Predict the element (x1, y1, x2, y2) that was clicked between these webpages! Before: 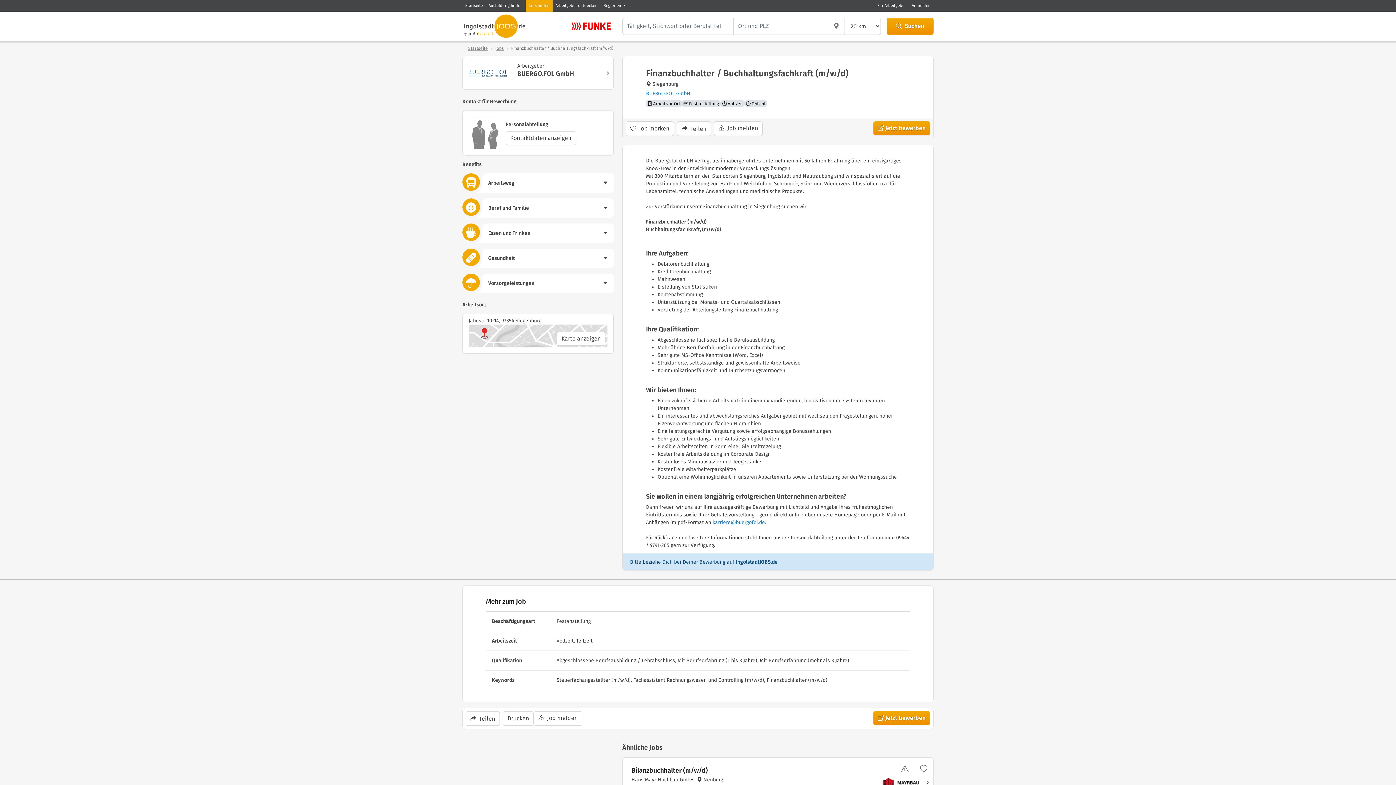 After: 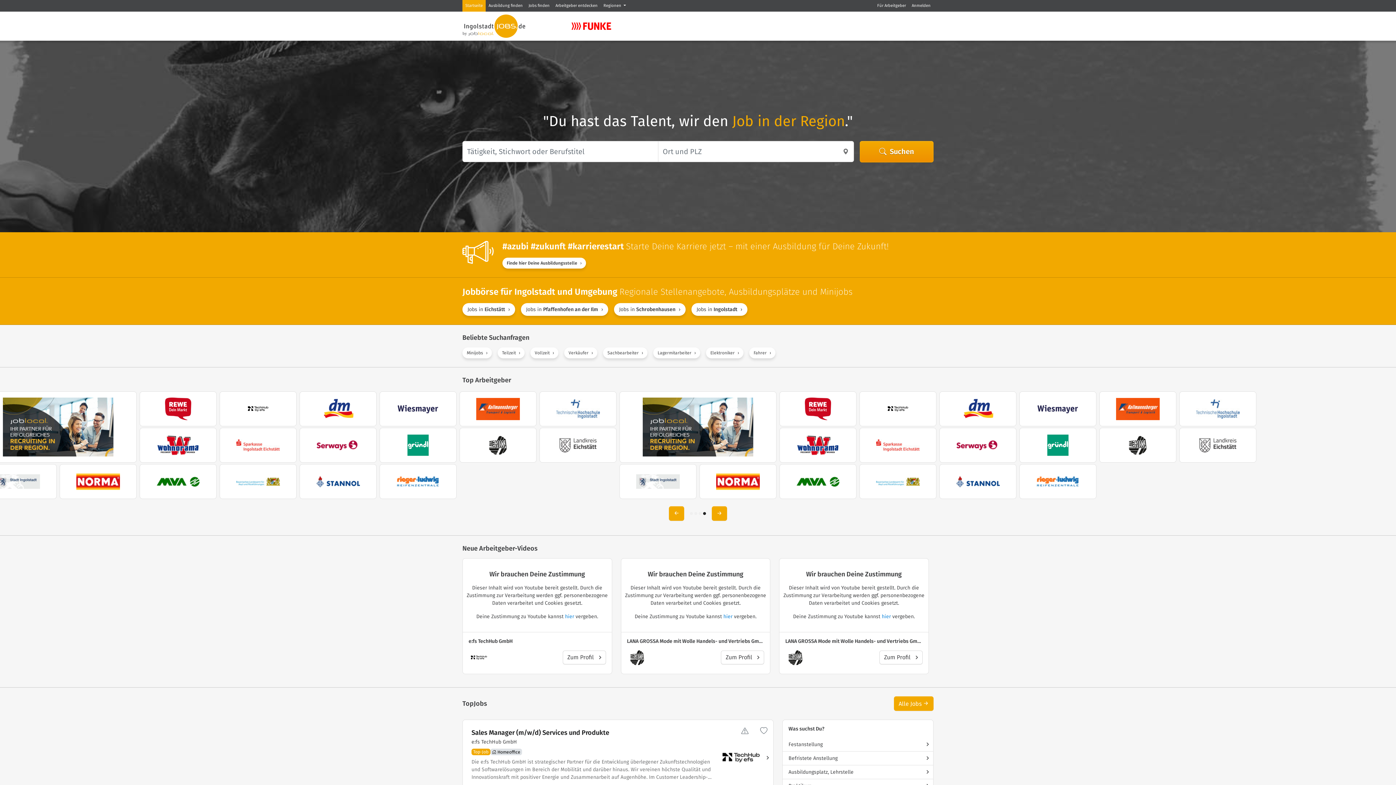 Action: label: Startseite bbox: (468, 45, 488, 50)